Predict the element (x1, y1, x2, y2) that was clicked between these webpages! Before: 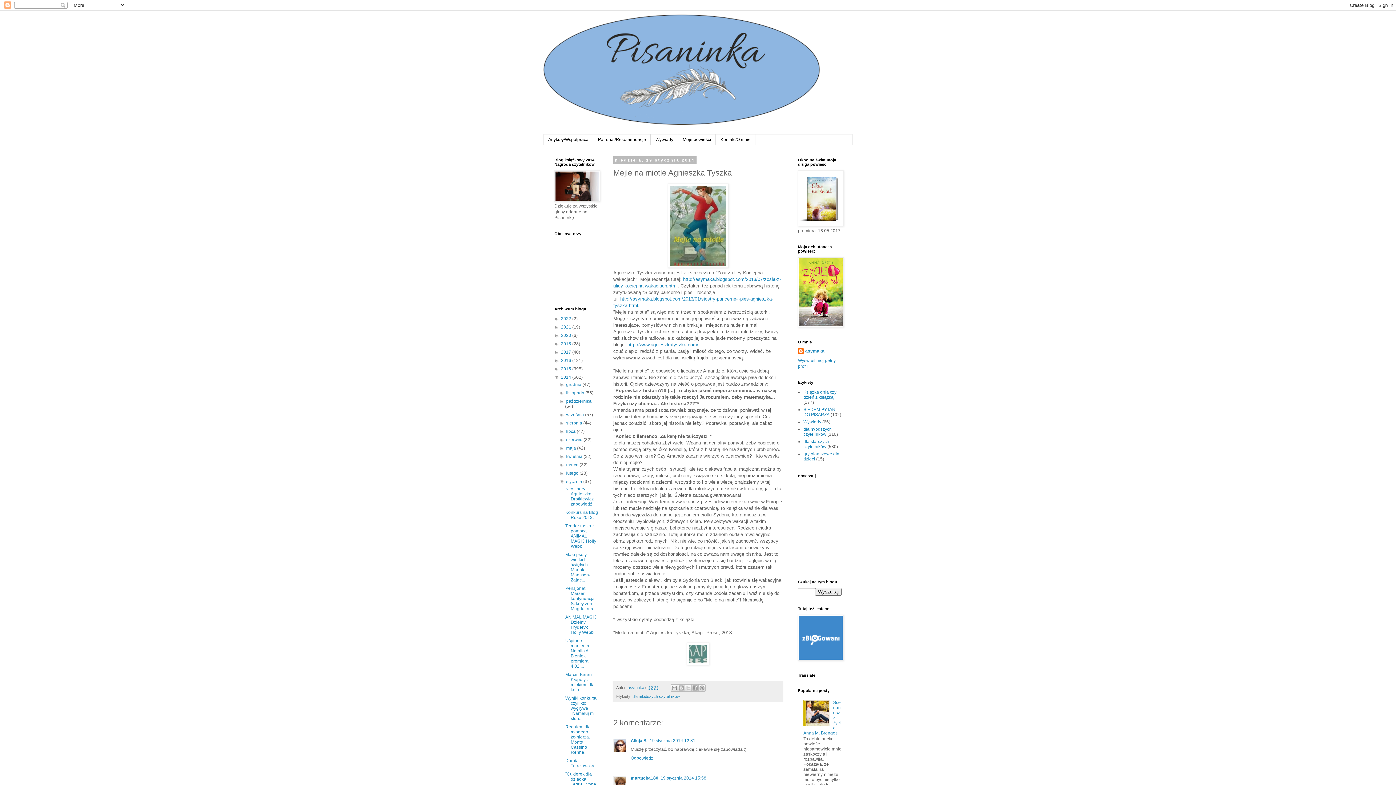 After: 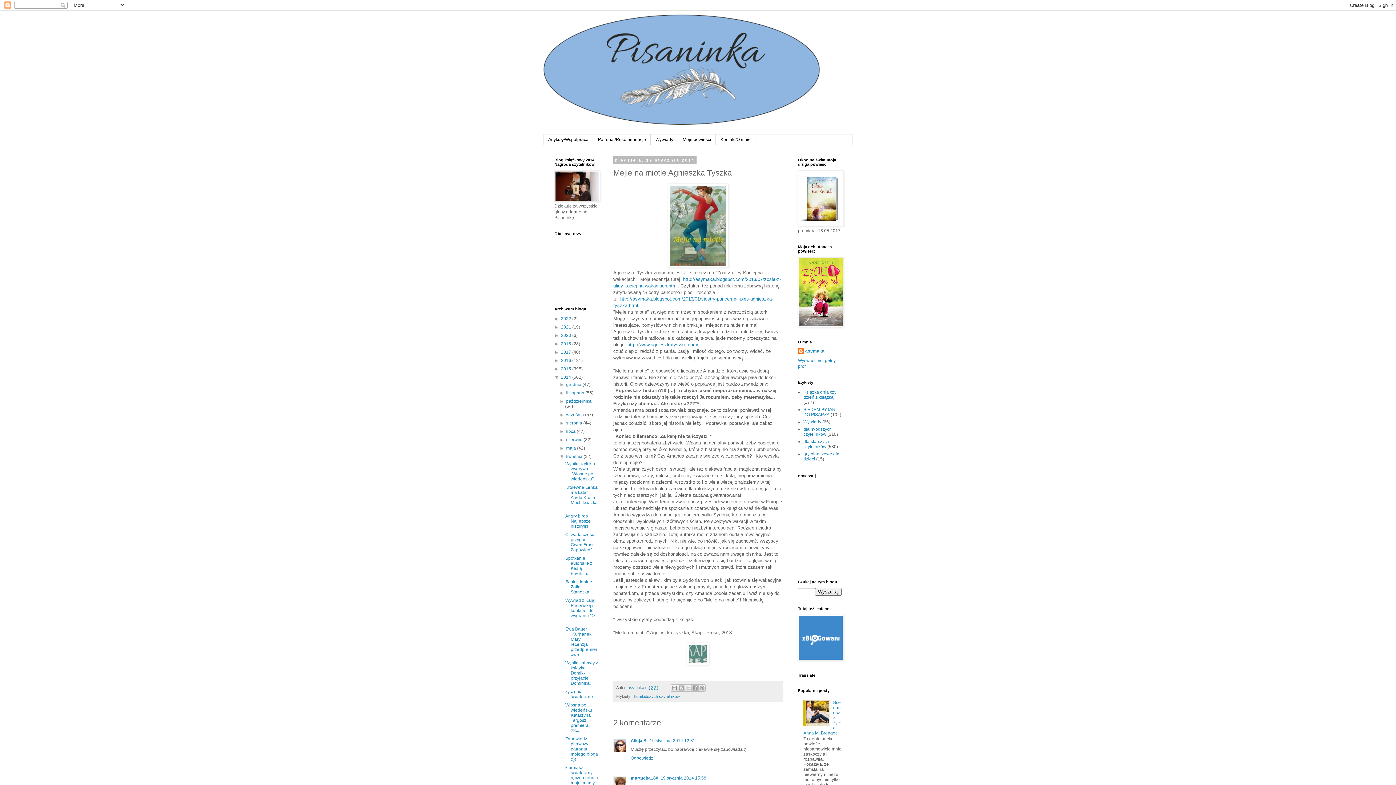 Action: label: ►   bbox: (559, 454, 566, 459)